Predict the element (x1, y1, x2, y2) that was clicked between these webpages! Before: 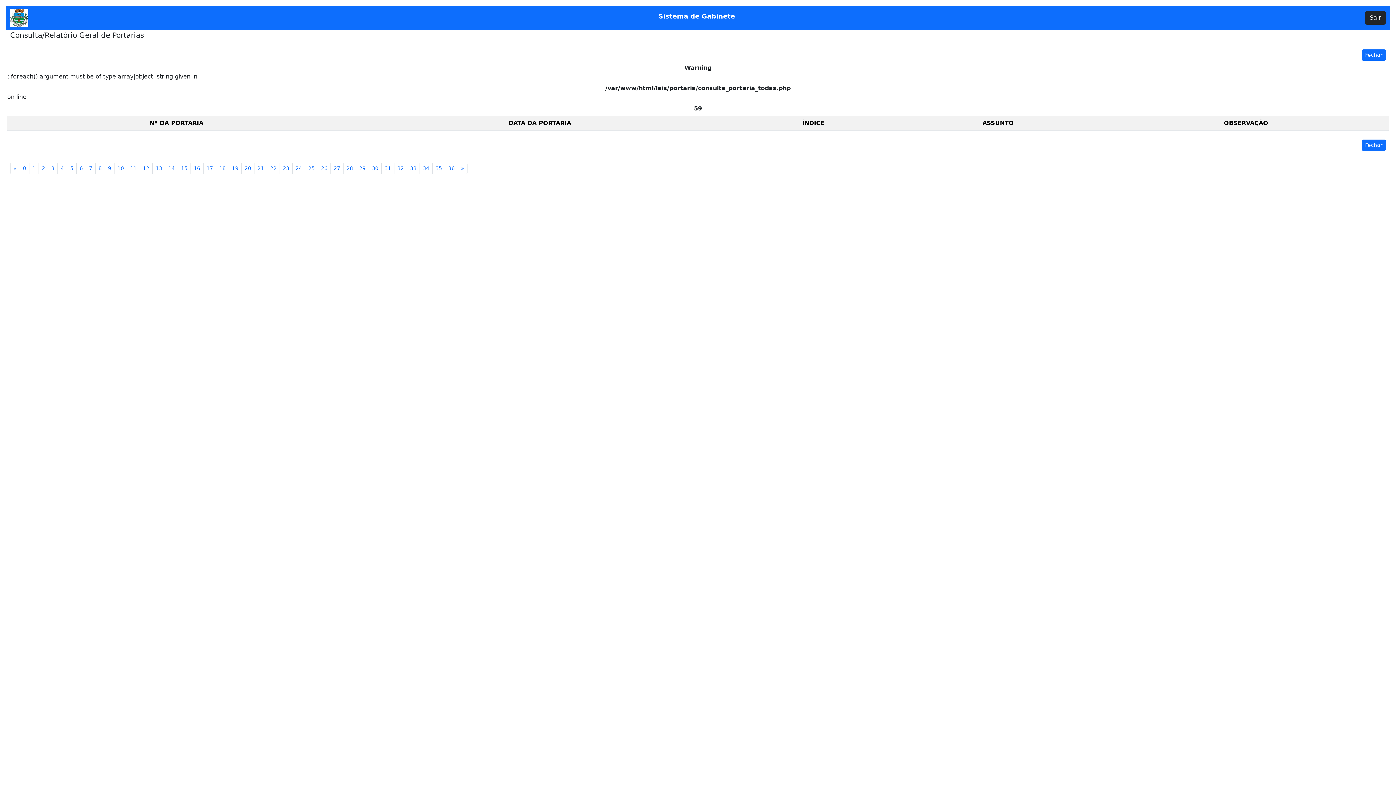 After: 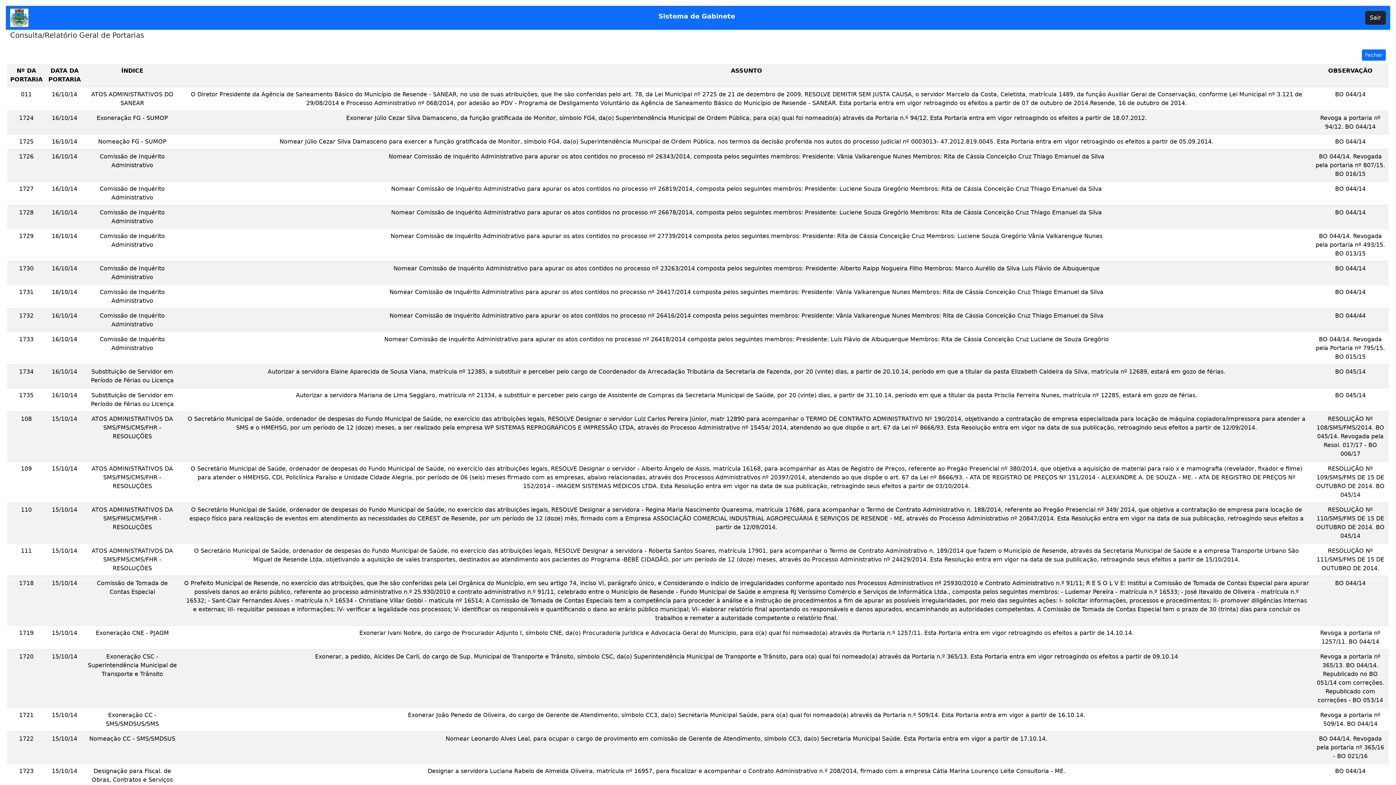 Action: label: 18 bbox: (216, 162, 229, 174)